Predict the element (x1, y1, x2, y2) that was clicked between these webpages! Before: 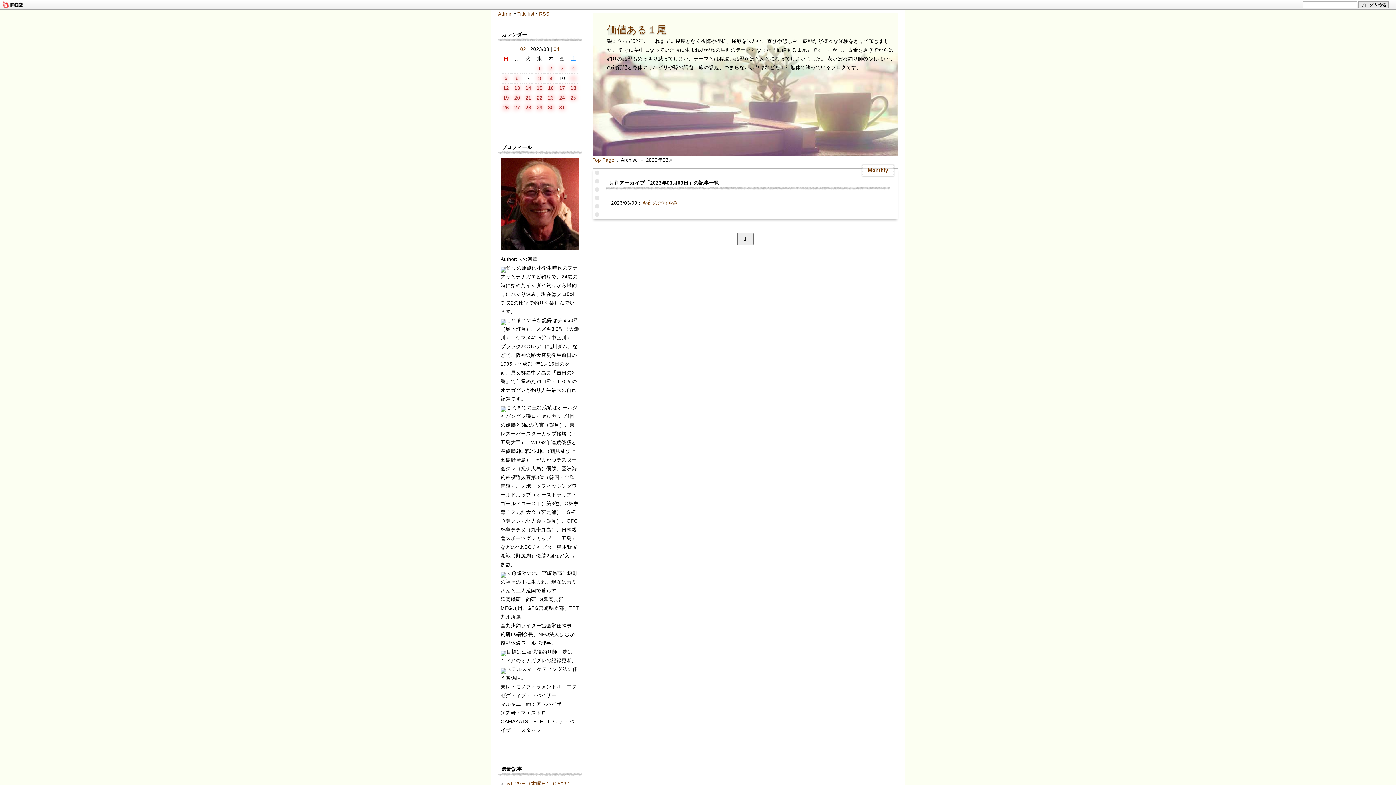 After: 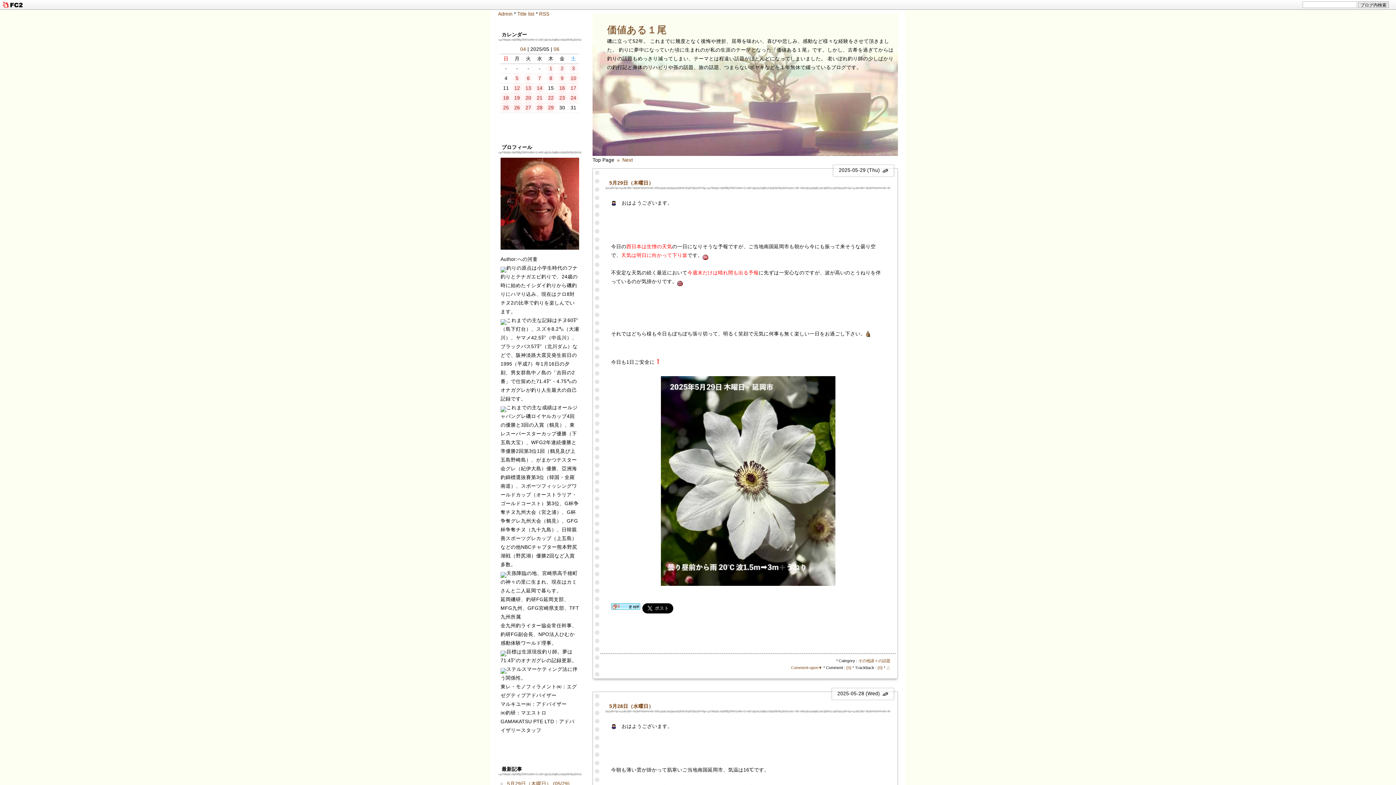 Action: label: 価値ある１尾 bbox: (607, 24, 666, 35)